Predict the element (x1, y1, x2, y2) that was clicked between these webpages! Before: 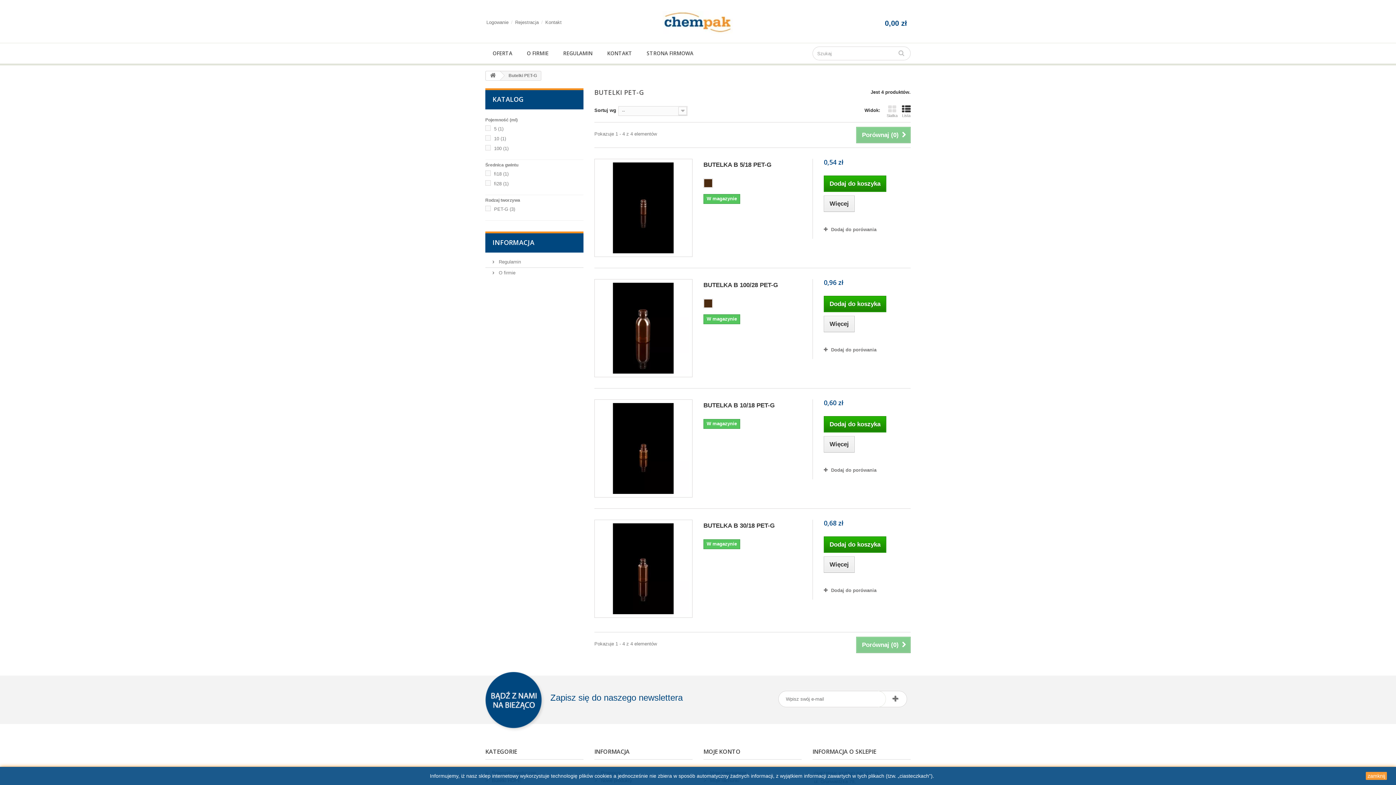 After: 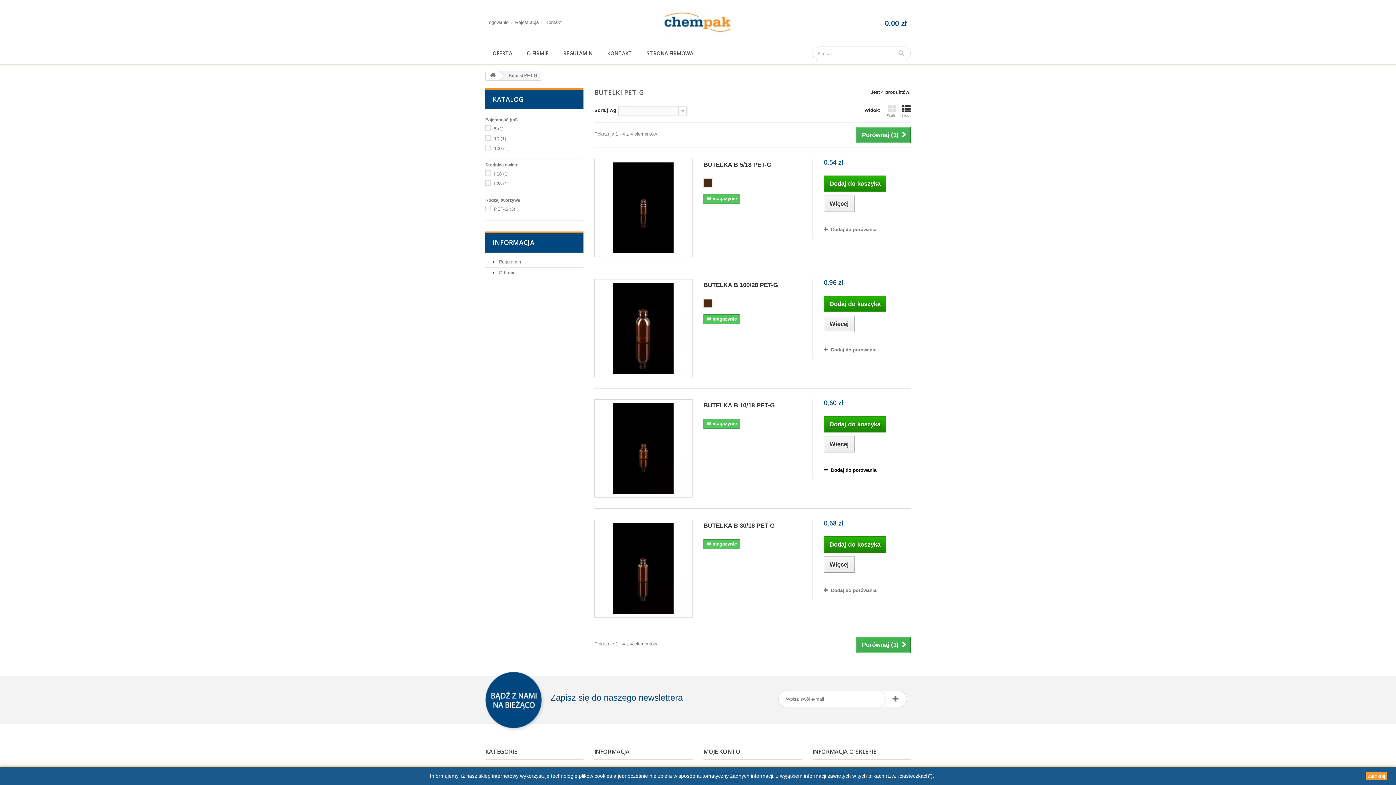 Action: label: Dodaj do porówania bbox: (823, 467, 876, 473)